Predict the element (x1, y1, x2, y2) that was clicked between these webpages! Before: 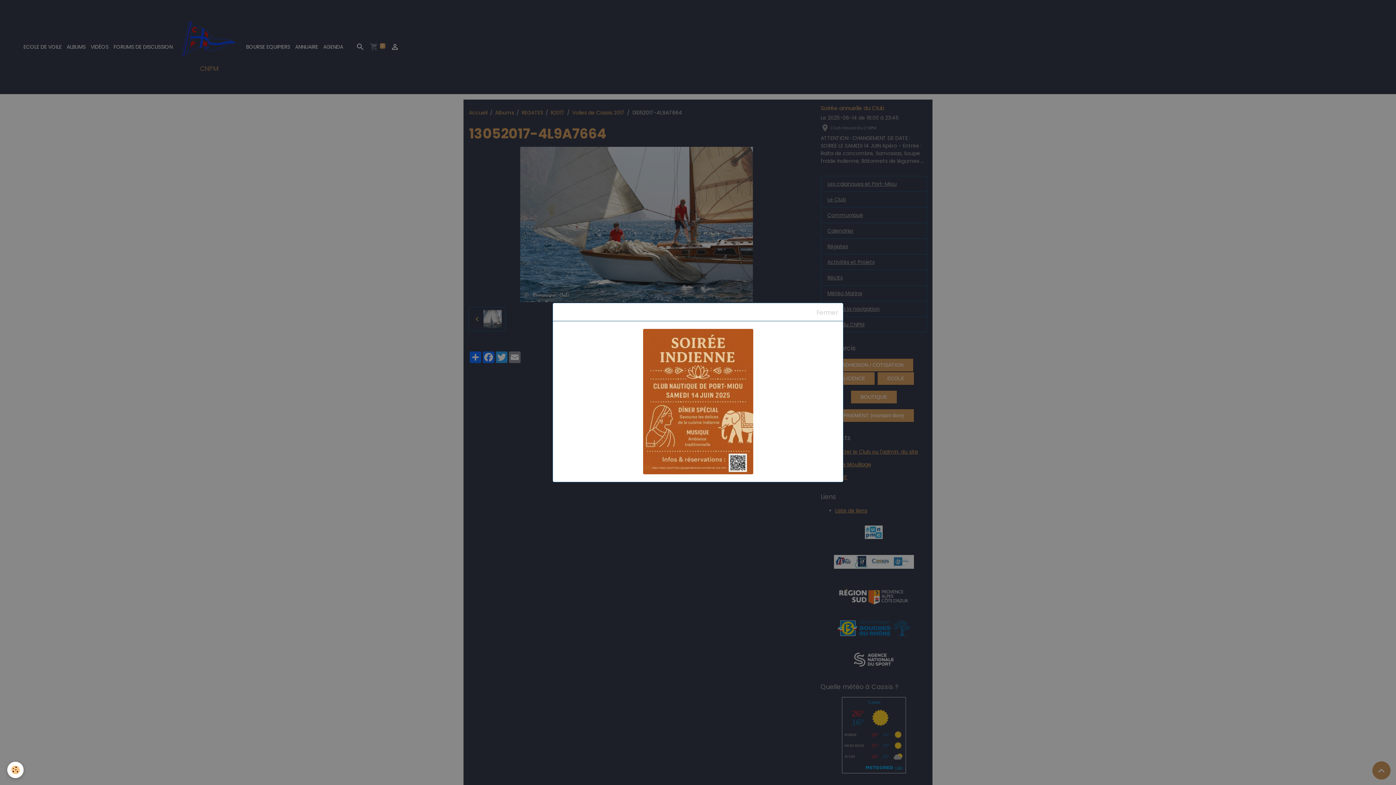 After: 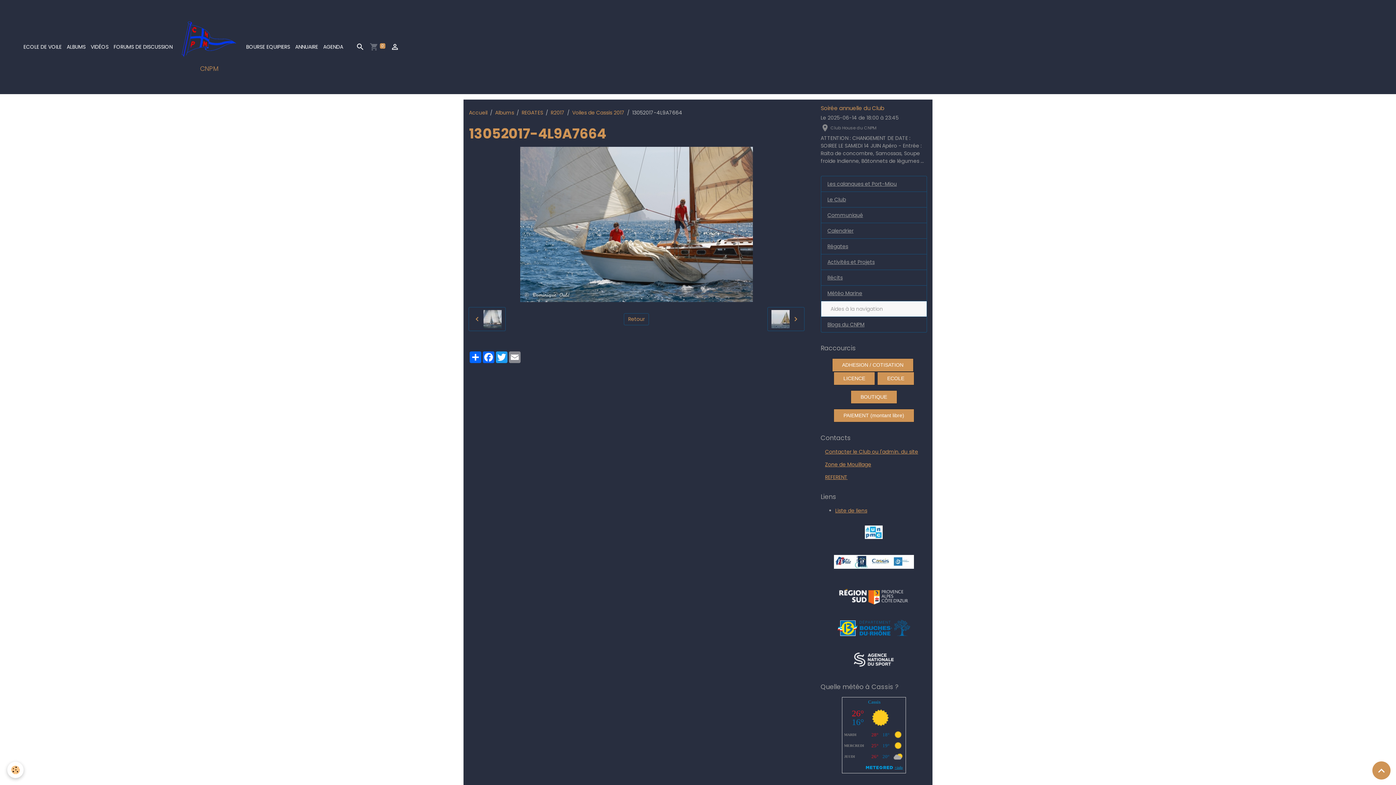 Action: bbox: (811, 303, 843, 321) label: Fermer